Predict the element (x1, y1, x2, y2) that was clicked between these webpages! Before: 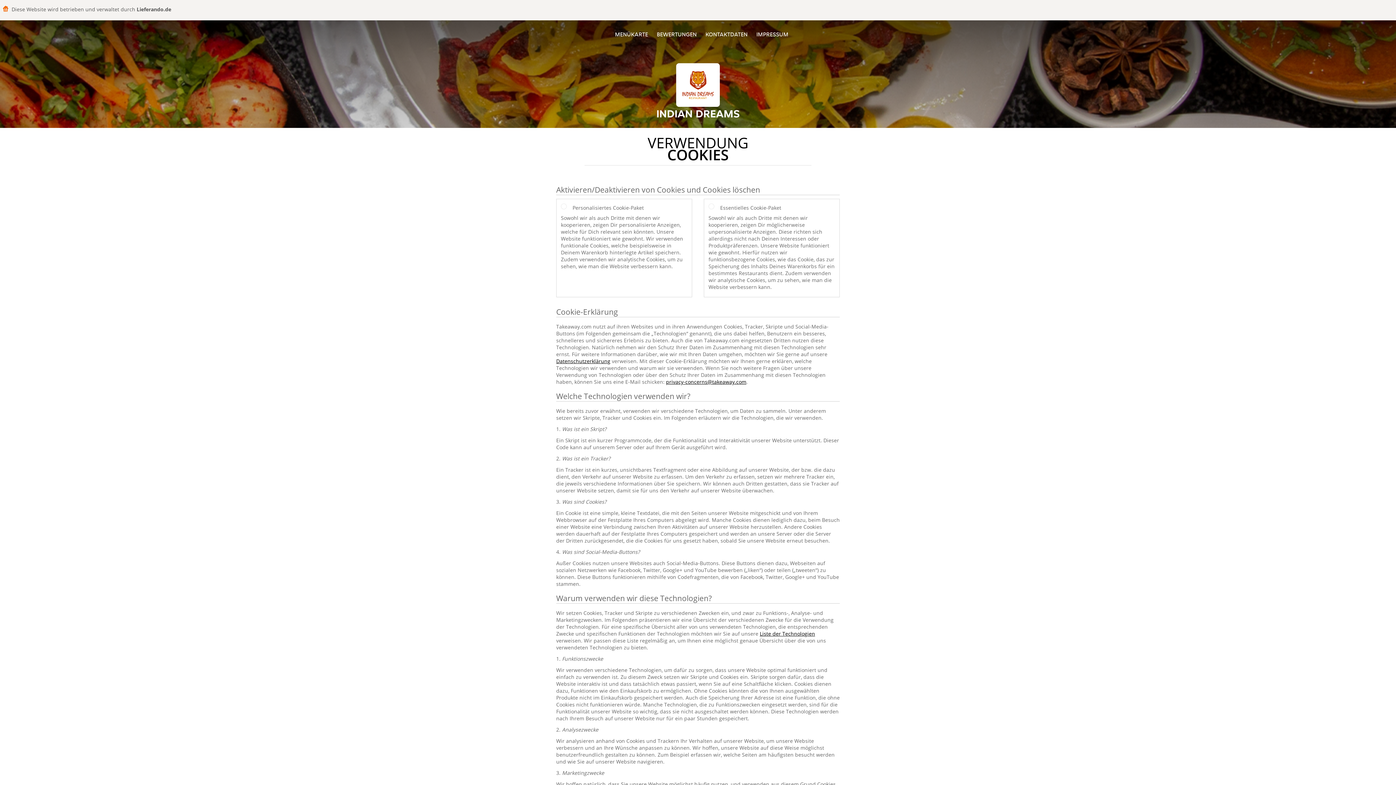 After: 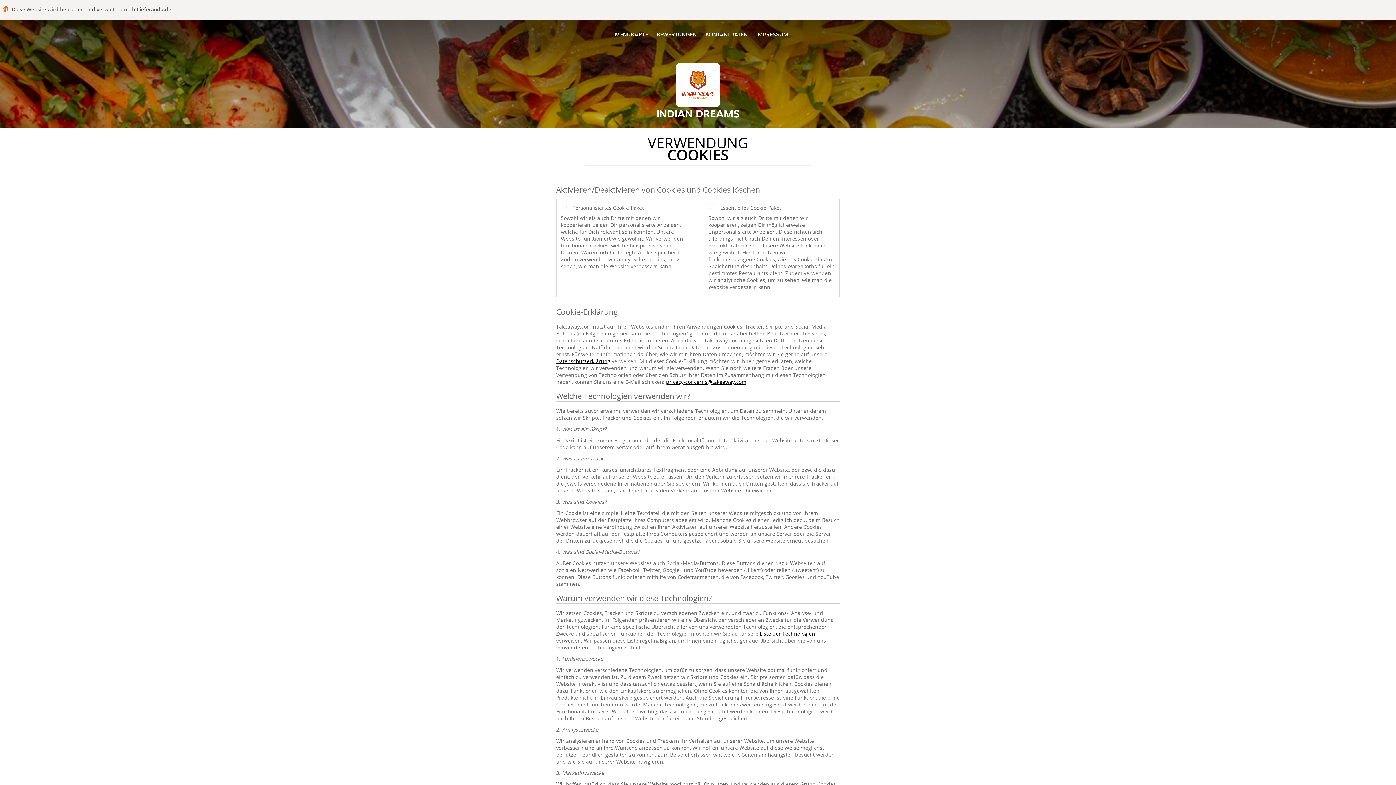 Action: label: privacy-concerns@takeaway.com bbox: (666, 378, 746, 385)